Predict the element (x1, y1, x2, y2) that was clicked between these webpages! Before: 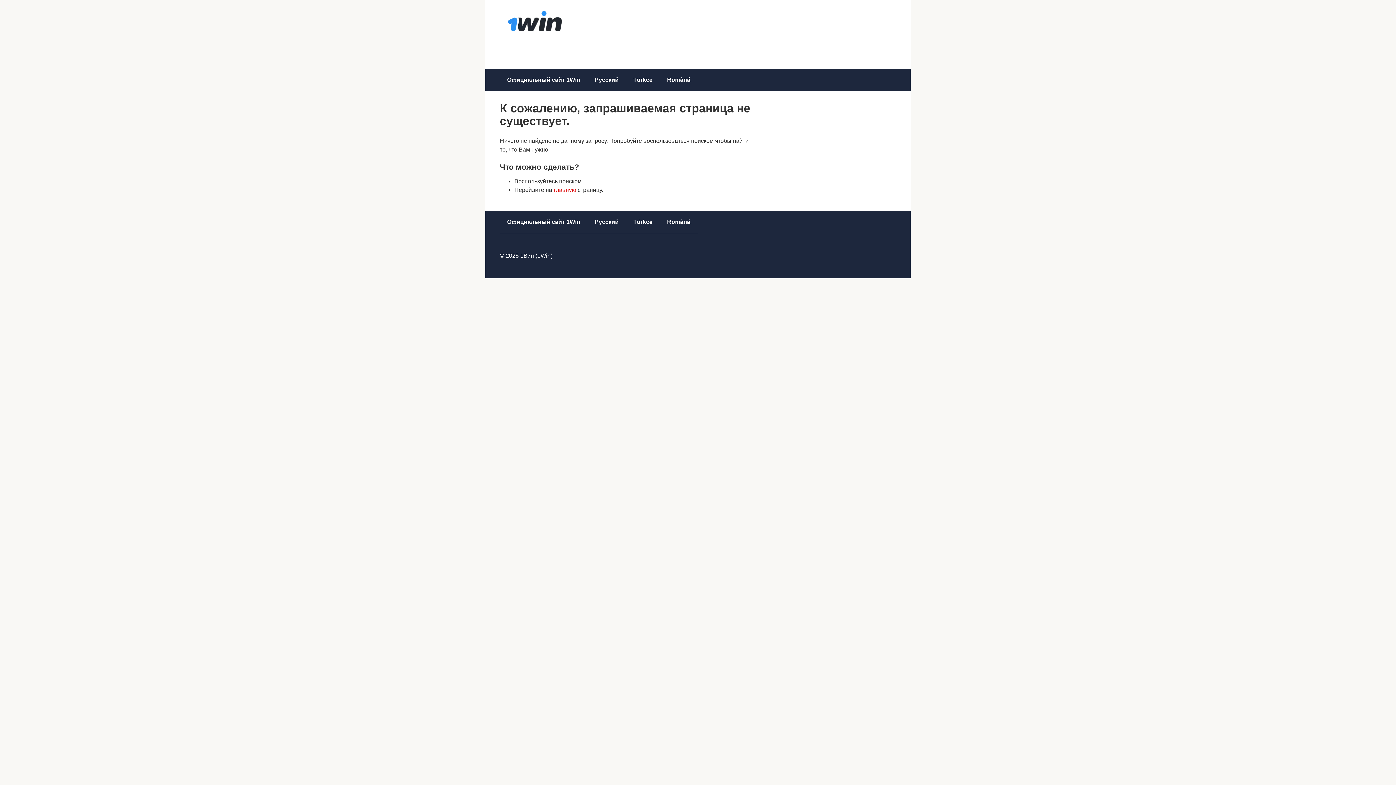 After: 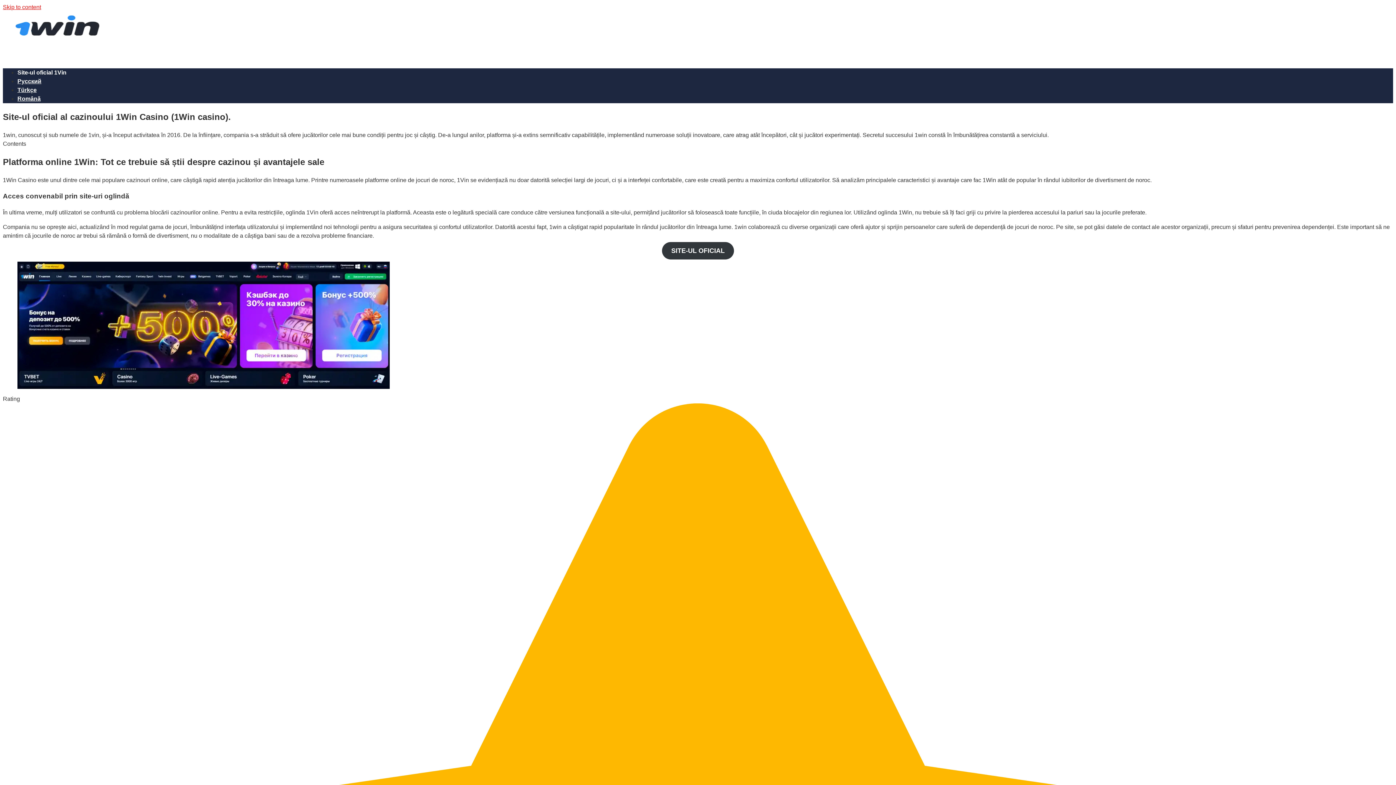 Action: label: Română bbox: (660, 69, 697, 90)